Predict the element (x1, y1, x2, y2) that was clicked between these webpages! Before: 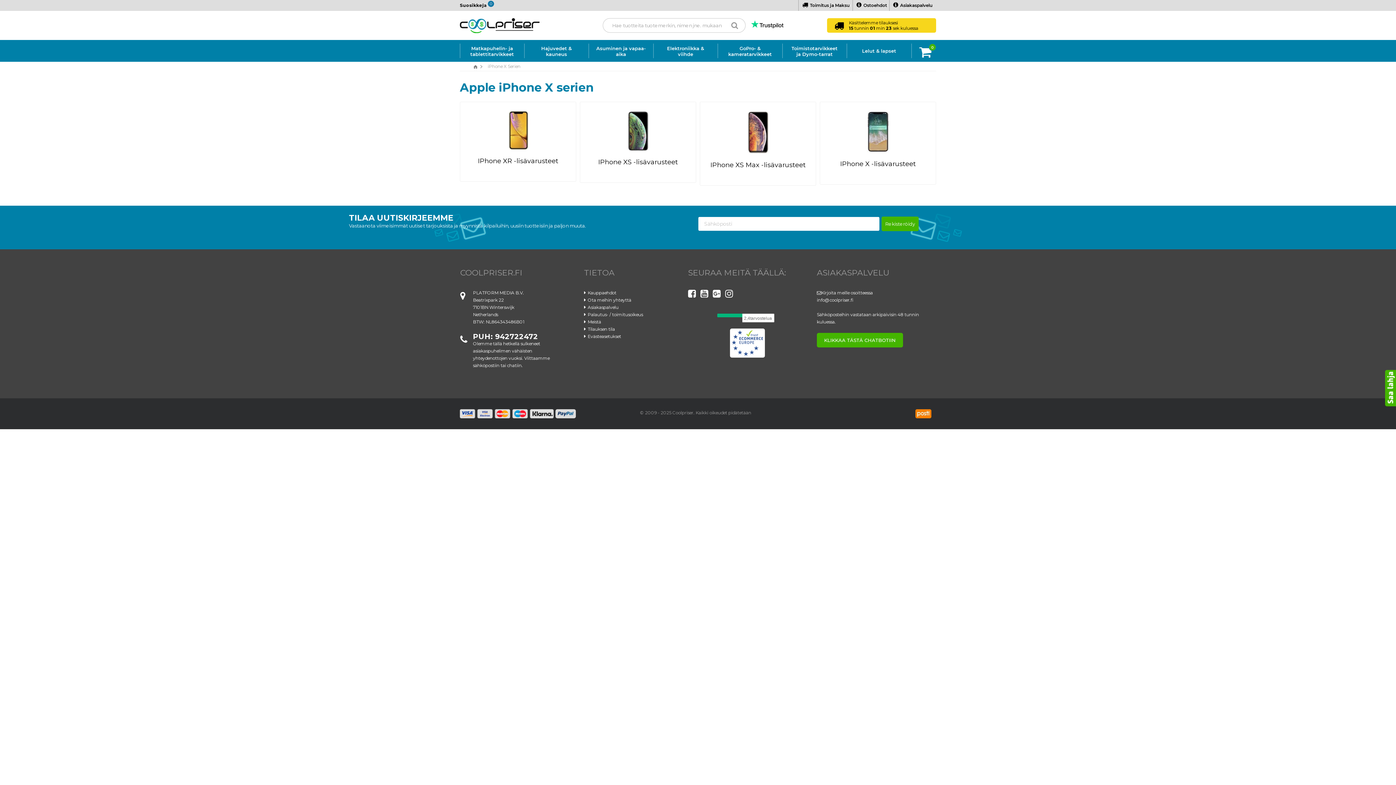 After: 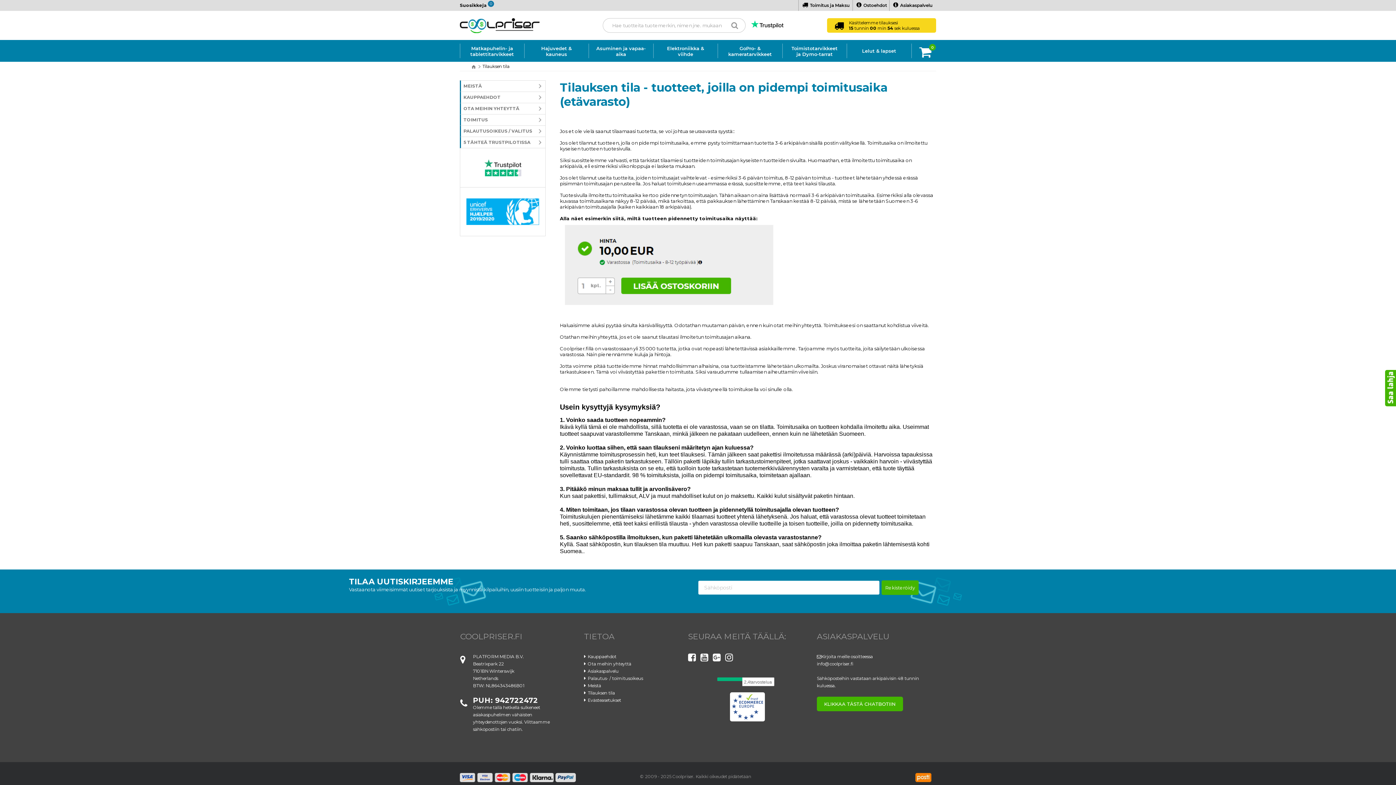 Action: label: Tilauksen tila bbox: (587, 326, 615, 332)